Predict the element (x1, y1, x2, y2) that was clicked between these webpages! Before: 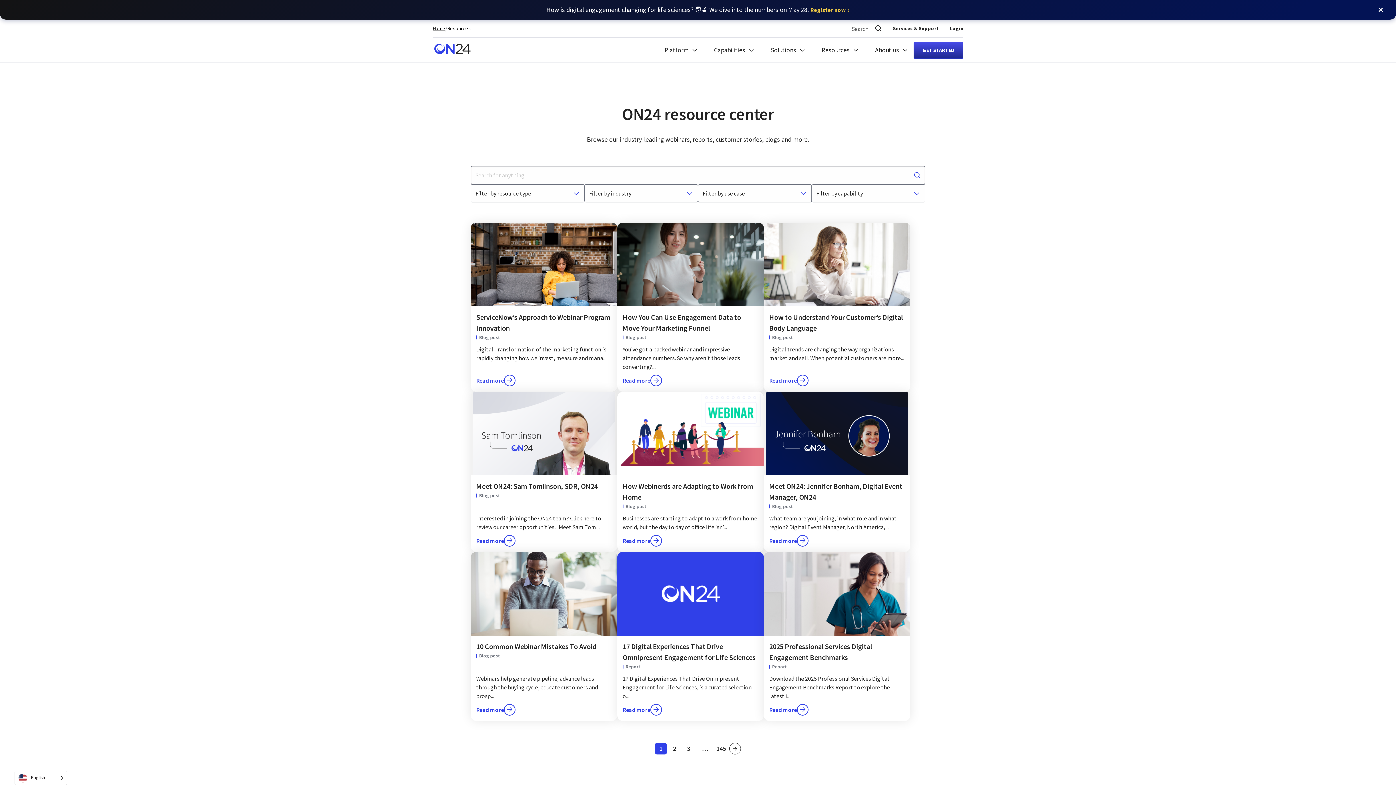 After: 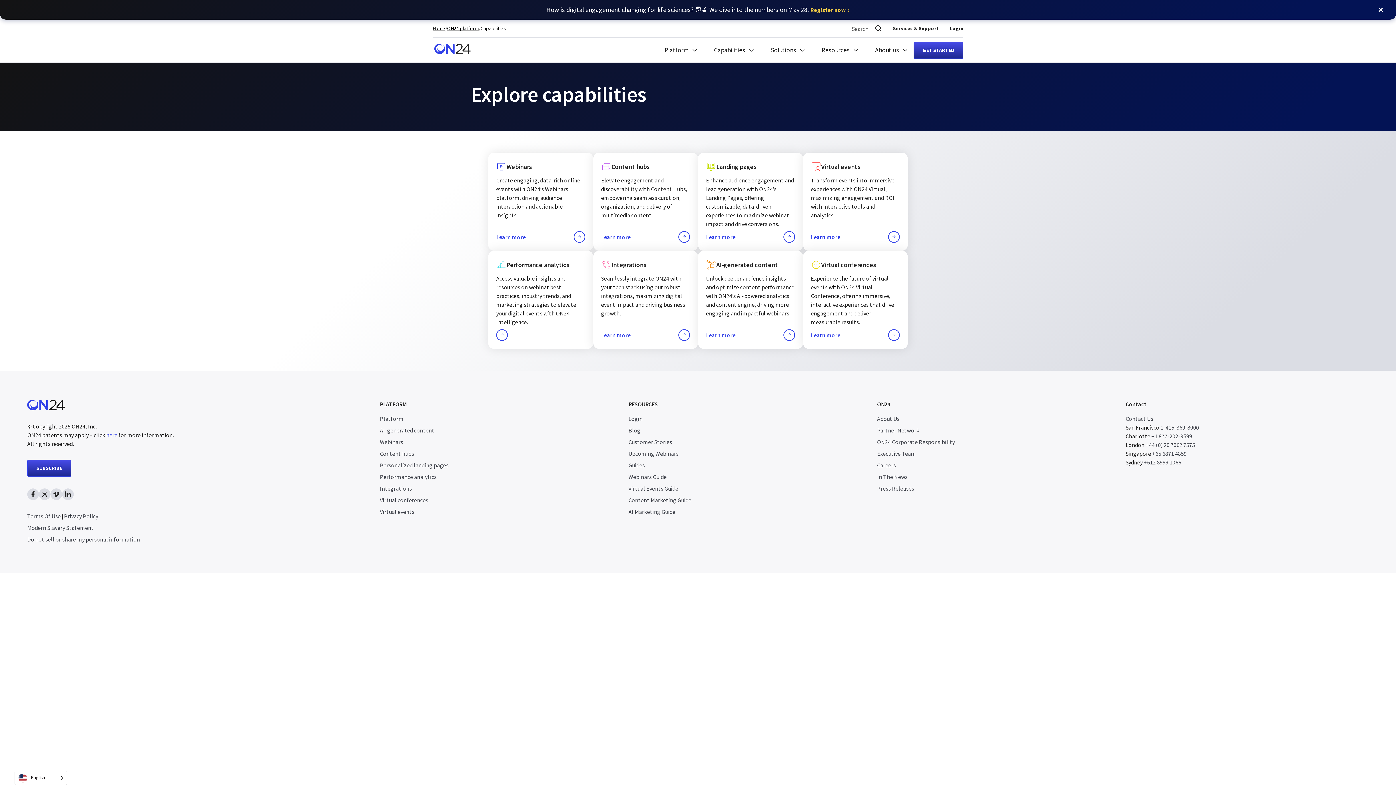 Action: label: Capabilities bbox: (703, 37, 760, 62)